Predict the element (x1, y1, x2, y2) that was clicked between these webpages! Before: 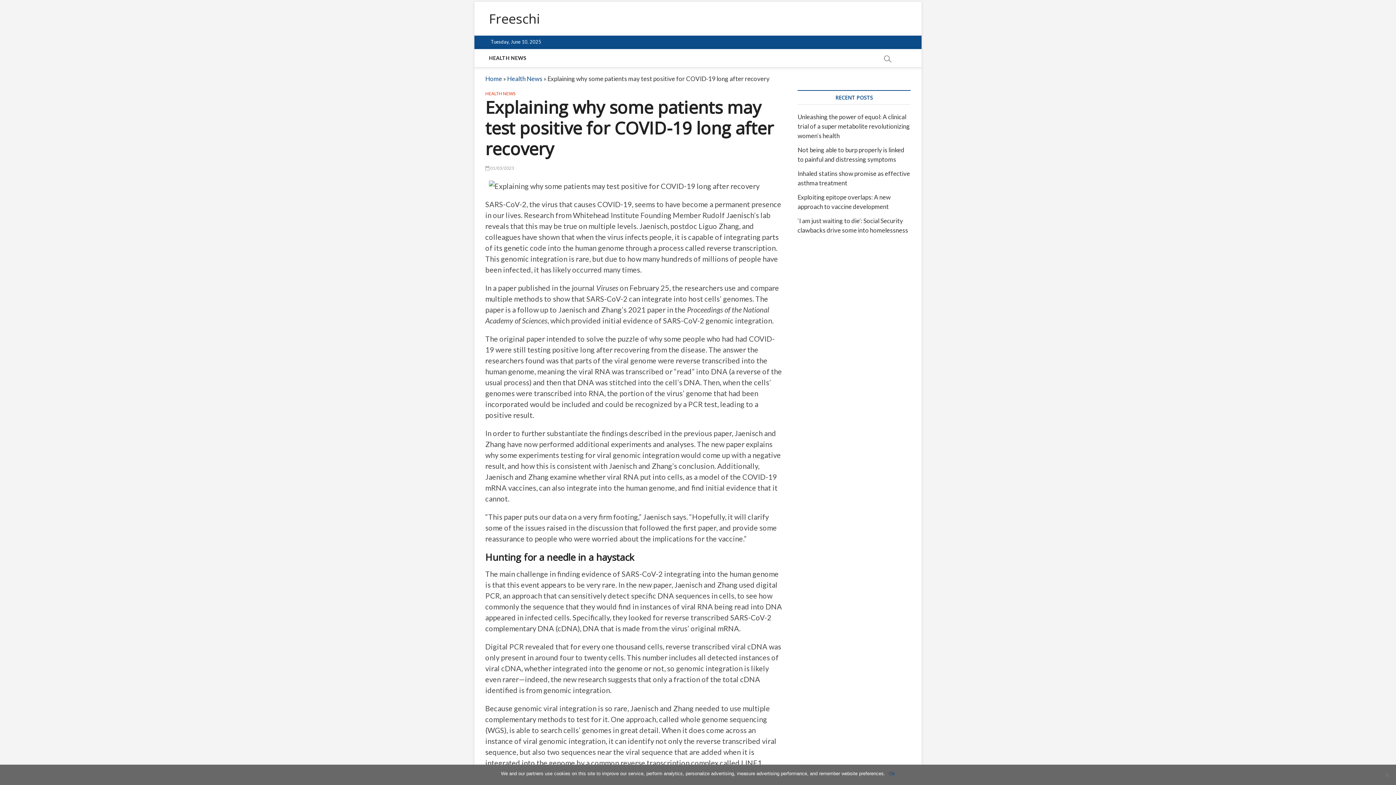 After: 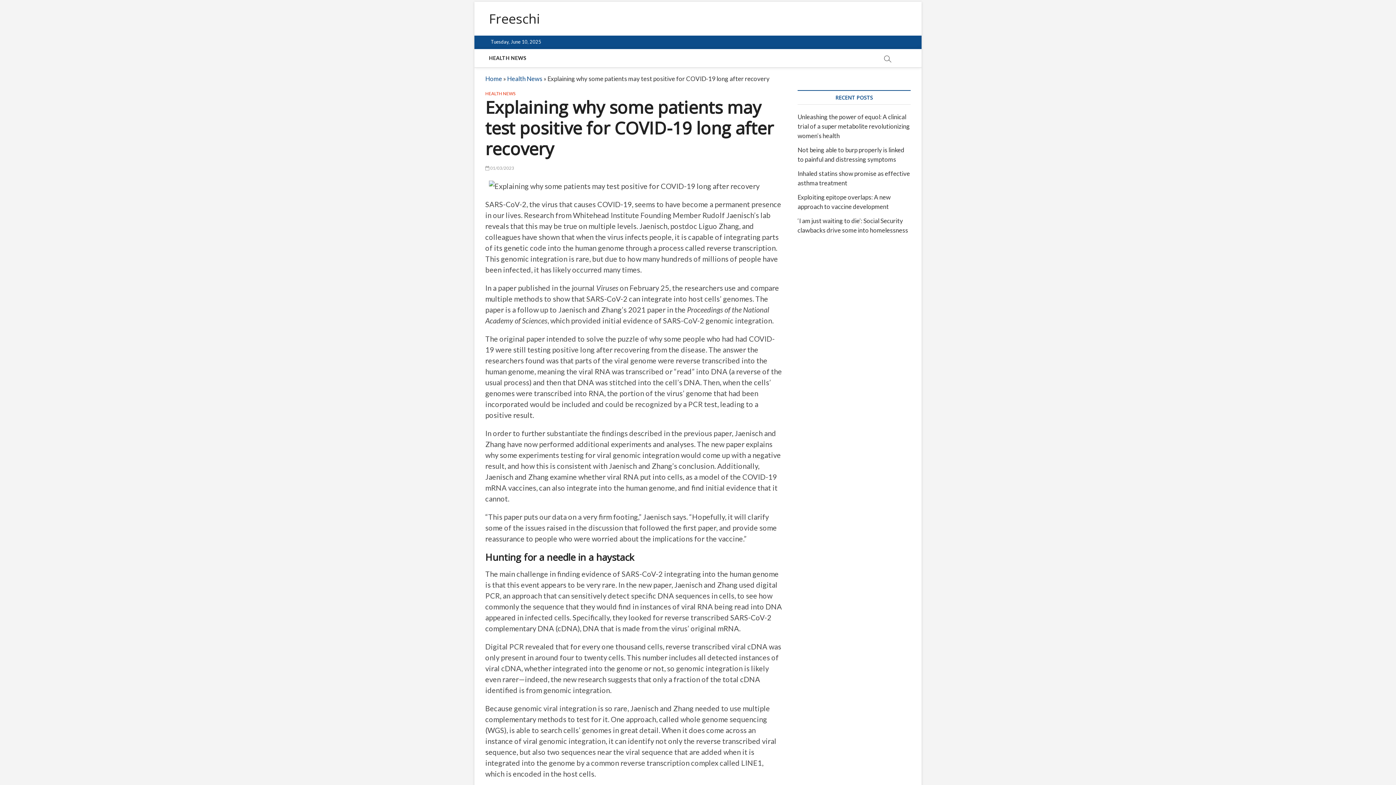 Action: bbox: (889, 770, 895, 777) label: Ok